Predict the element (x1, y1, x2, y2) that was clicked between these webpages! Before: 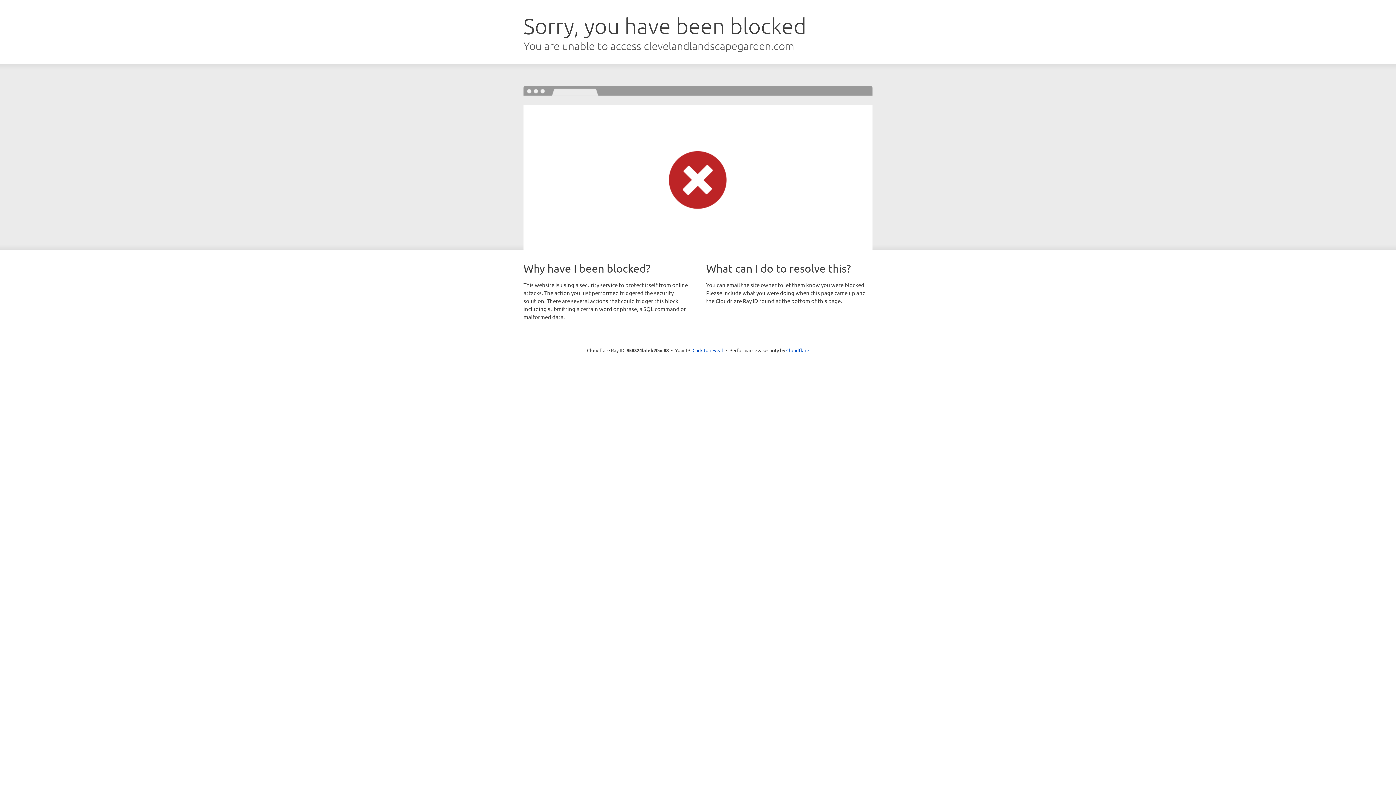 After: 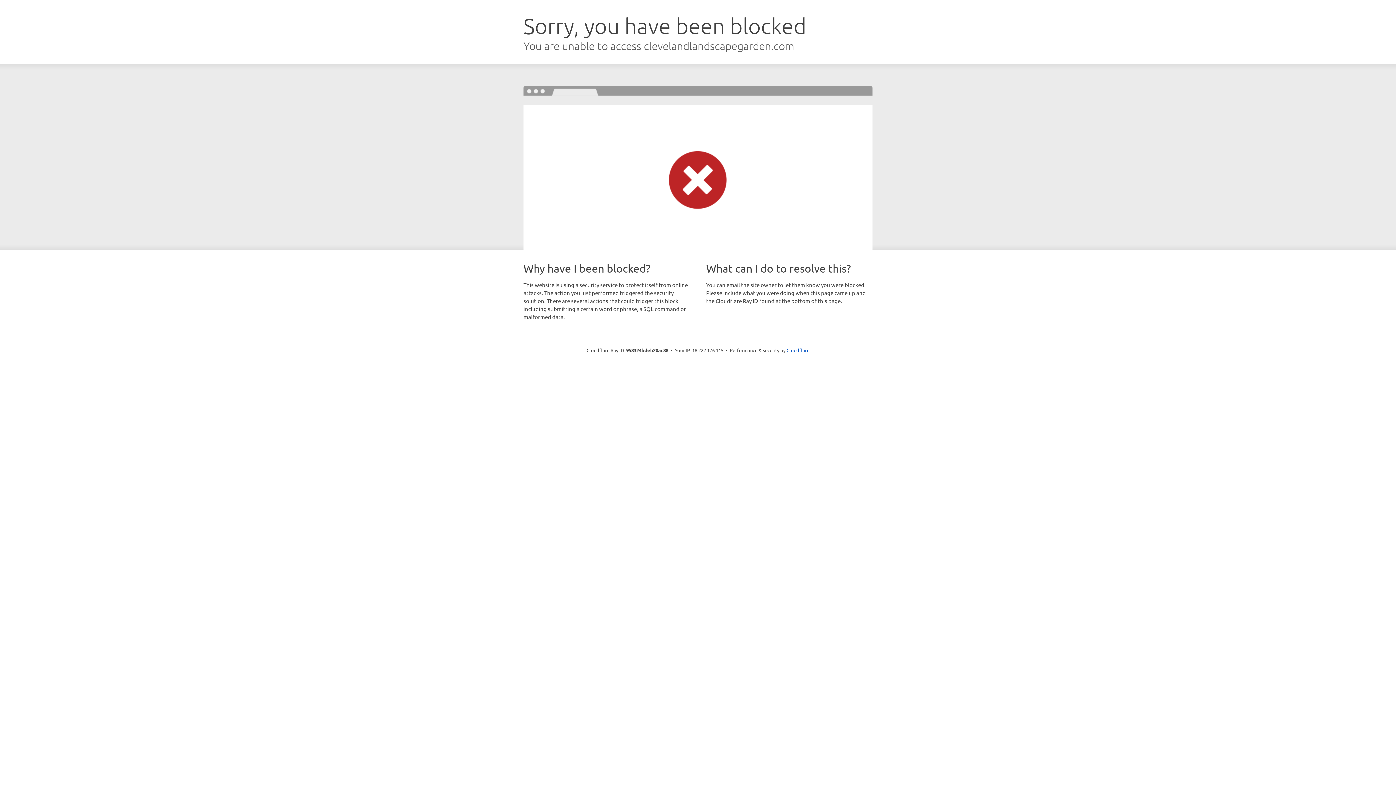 Action: bbox: (692, 346, 723, 353) label: Click to reveal